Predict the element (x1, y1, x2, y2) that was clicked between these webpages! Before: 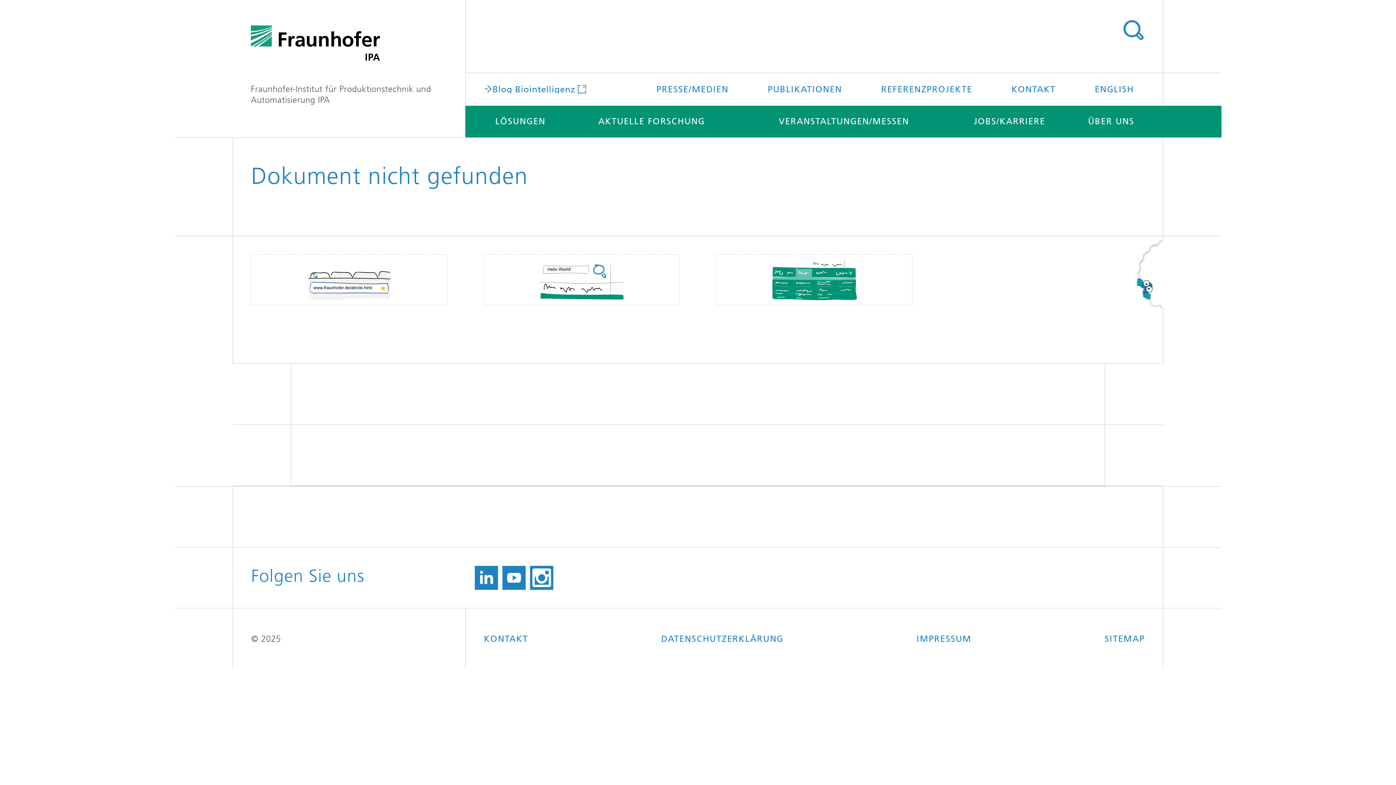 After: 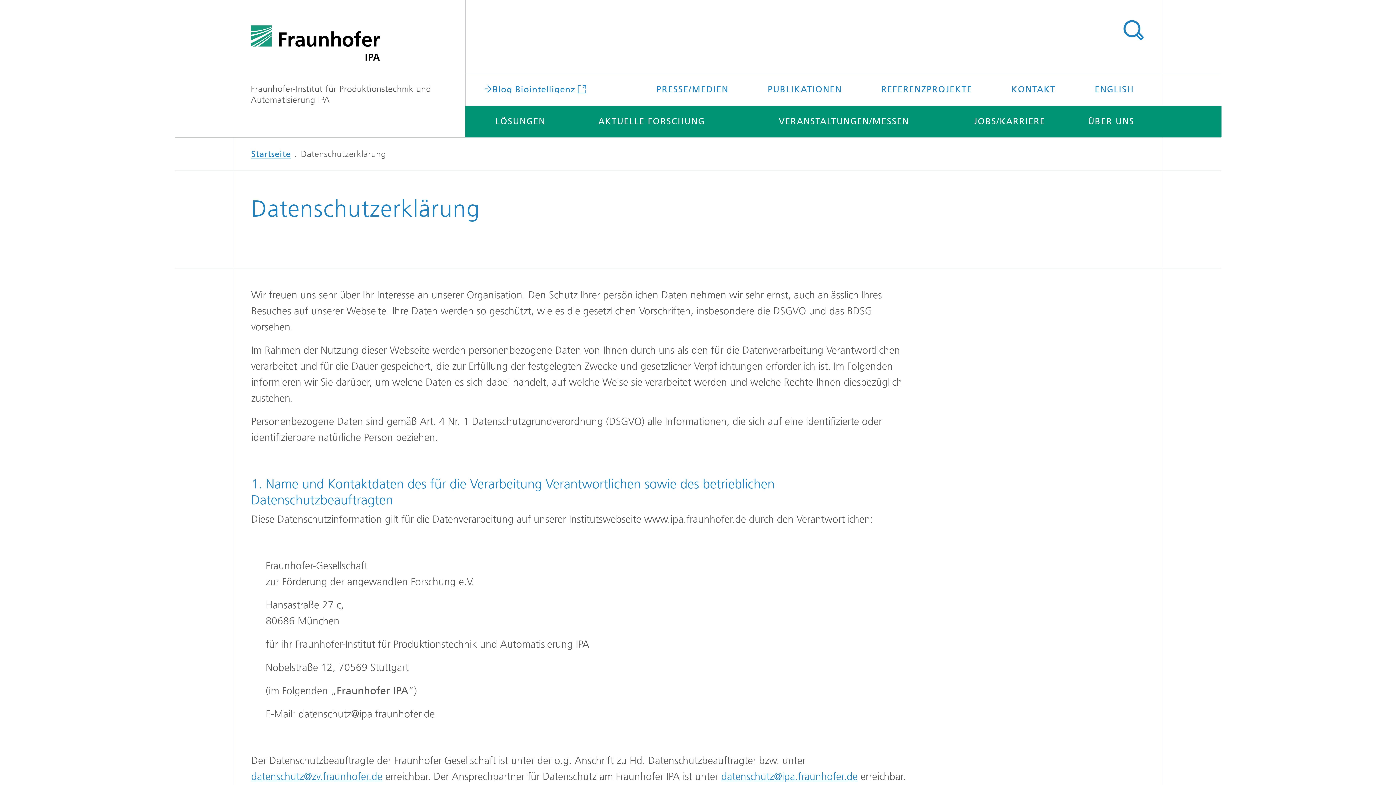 Action: label: DATENSCHUTZERKLÄRUNG bbox: (661, 626, 783, 651)